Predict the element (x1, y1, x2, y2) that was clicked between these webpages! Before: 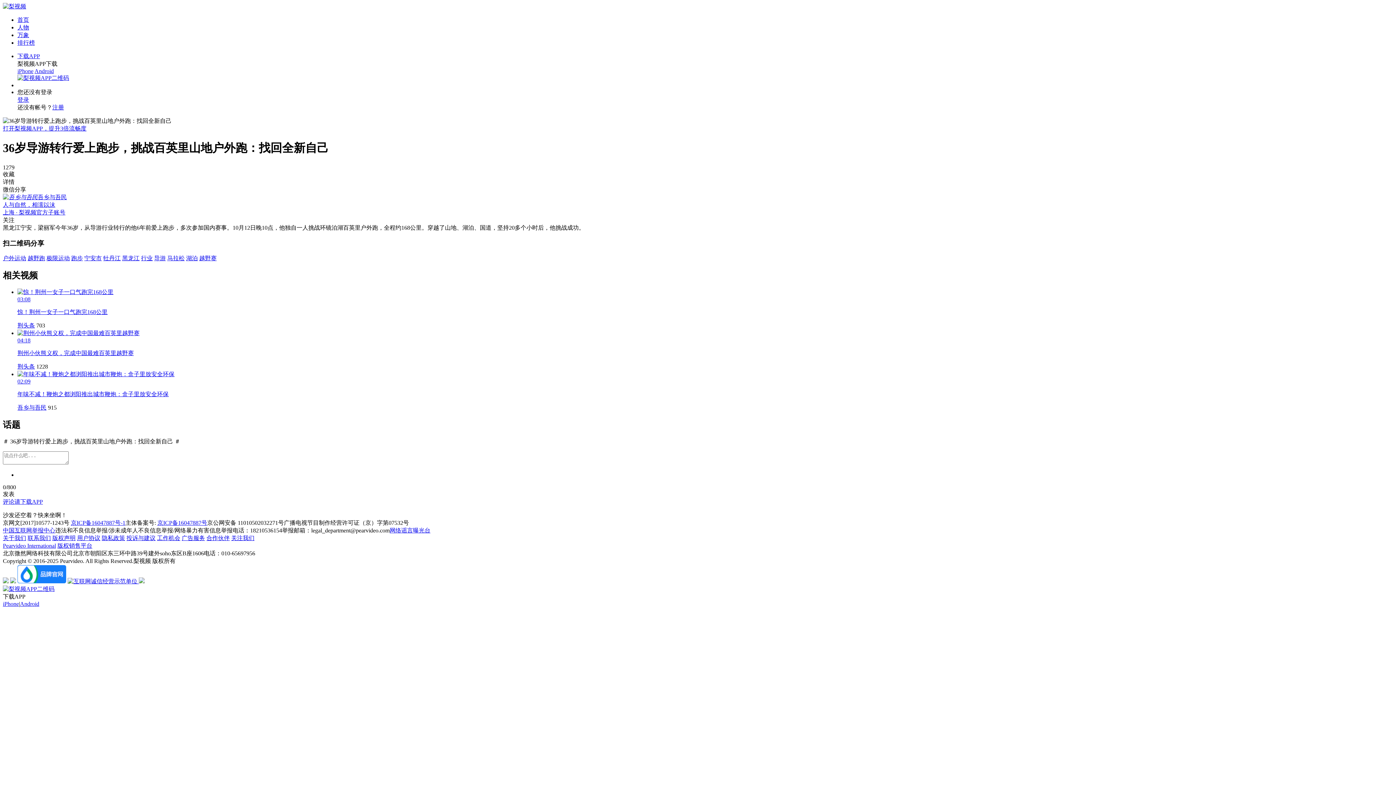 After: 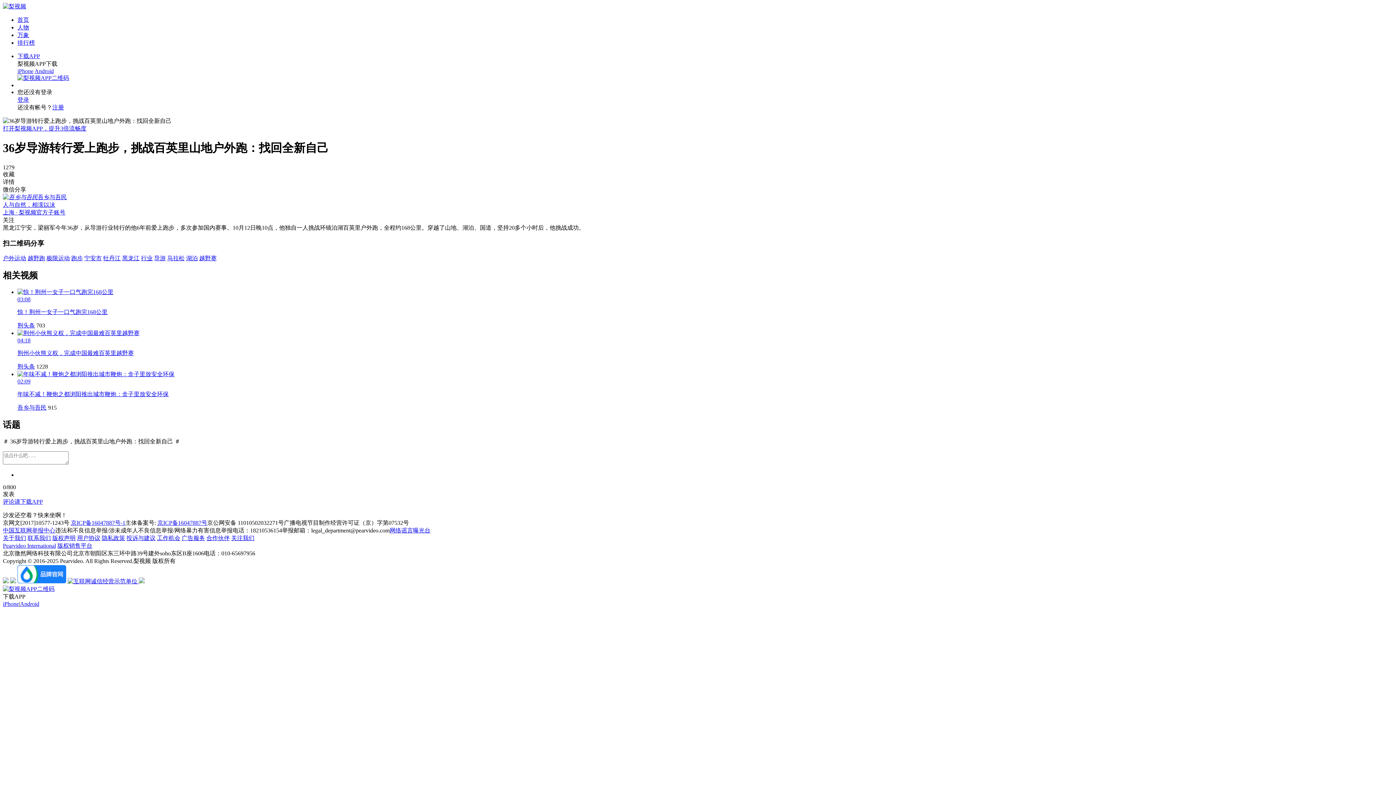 Action: bbox: (2, 125, 86, 131) label: 打开梨视频APP，提升3倍流畅度